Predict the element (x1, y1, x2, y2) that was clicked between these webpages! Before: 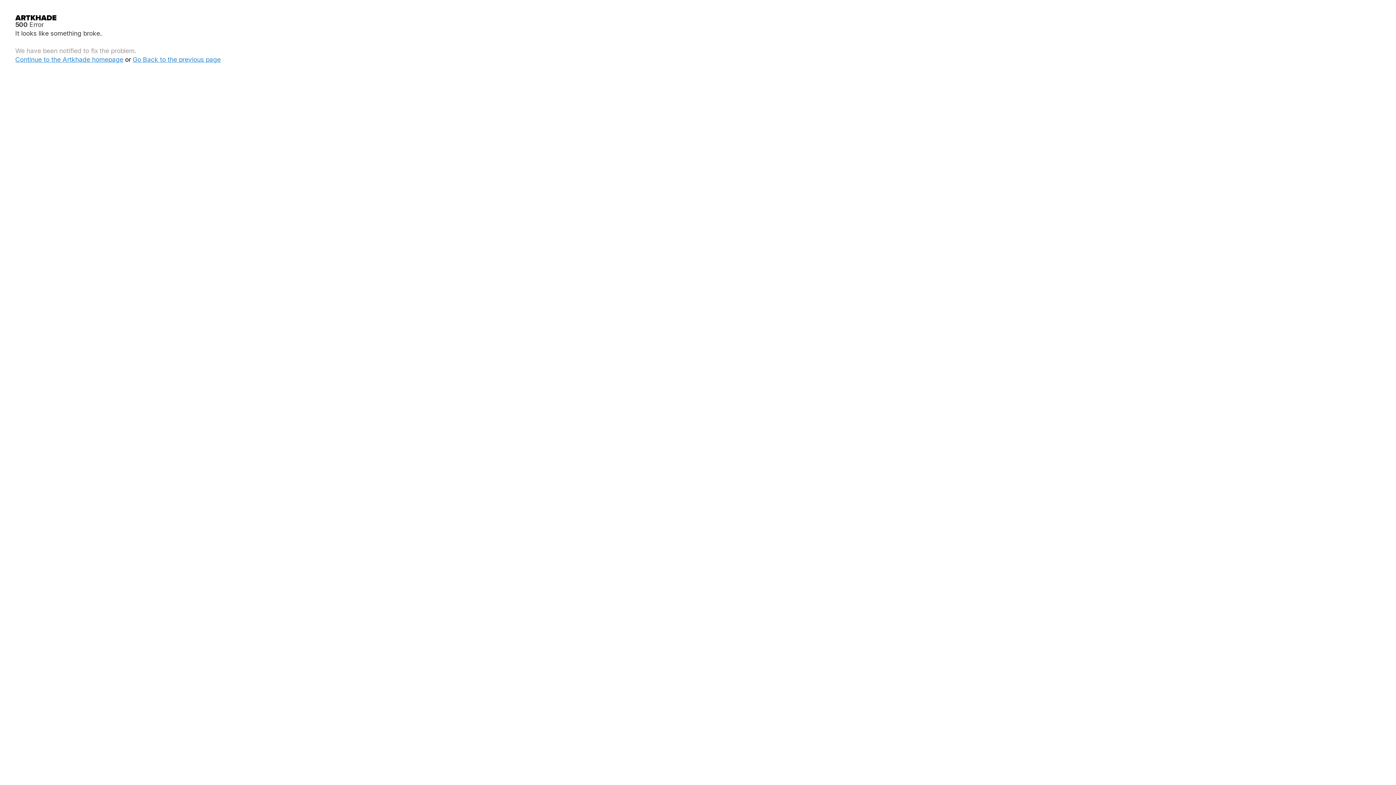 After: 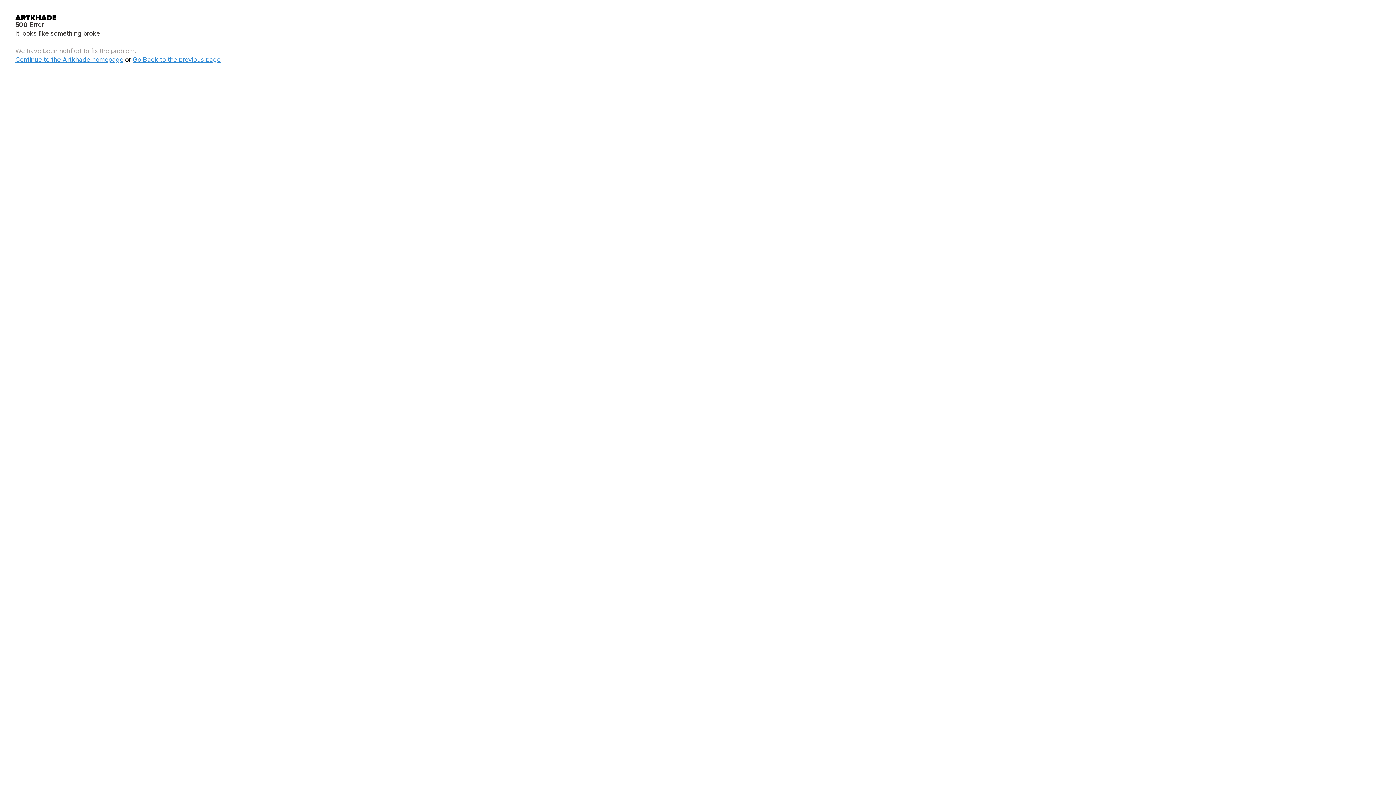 Action: label: Continue to the Artkhade homepage bbox: (15, 55, 123, 63)